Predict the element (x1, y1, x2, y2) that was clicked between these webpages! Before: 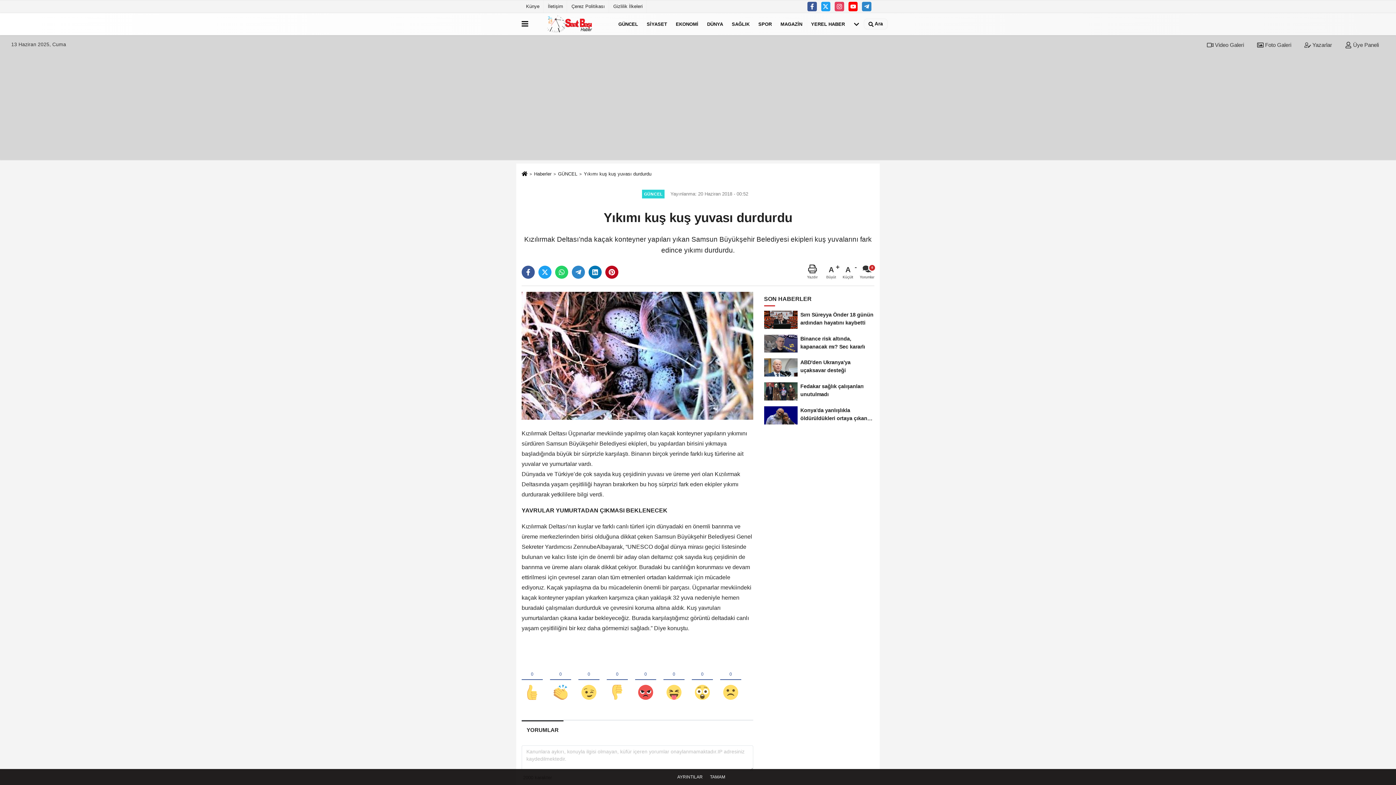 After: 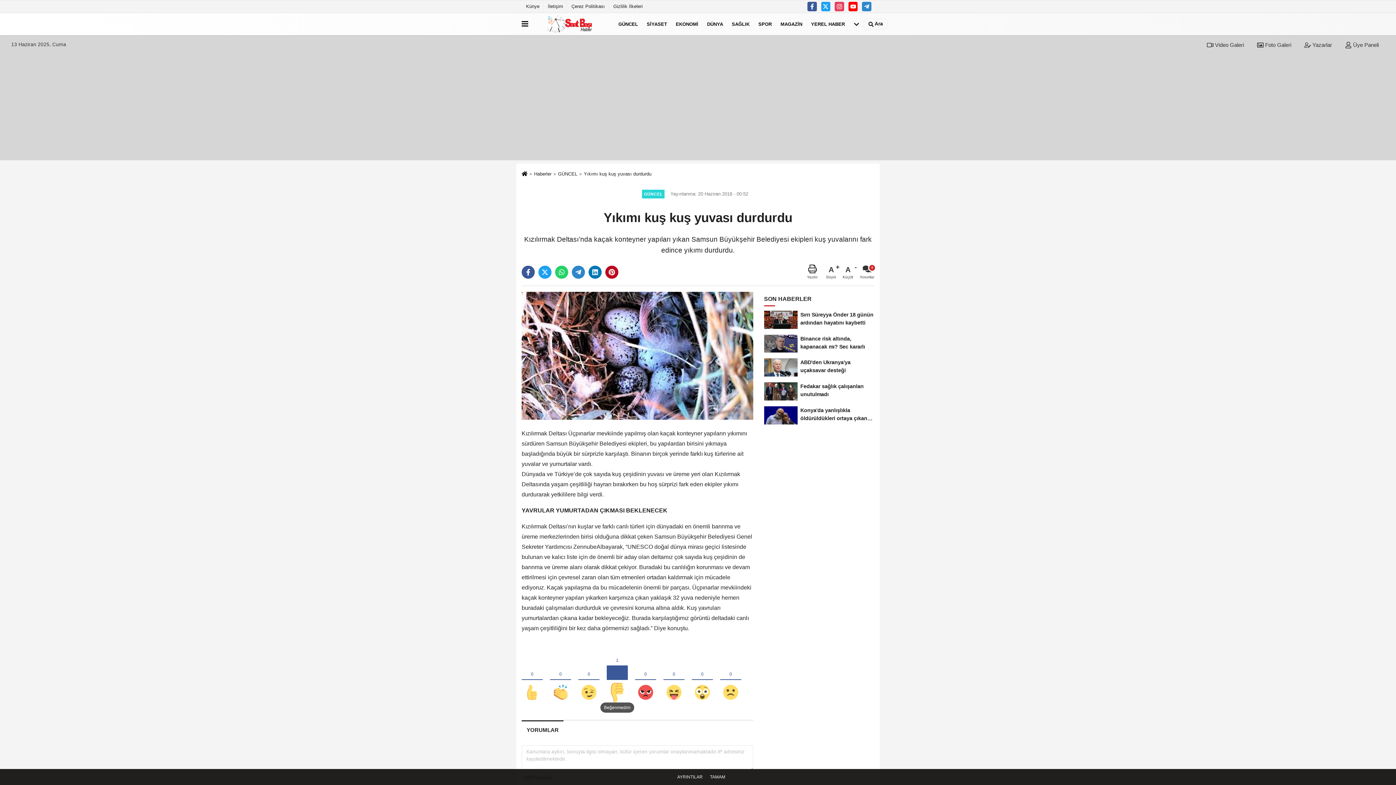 Action: bbox: (606, 658, 628, 703)